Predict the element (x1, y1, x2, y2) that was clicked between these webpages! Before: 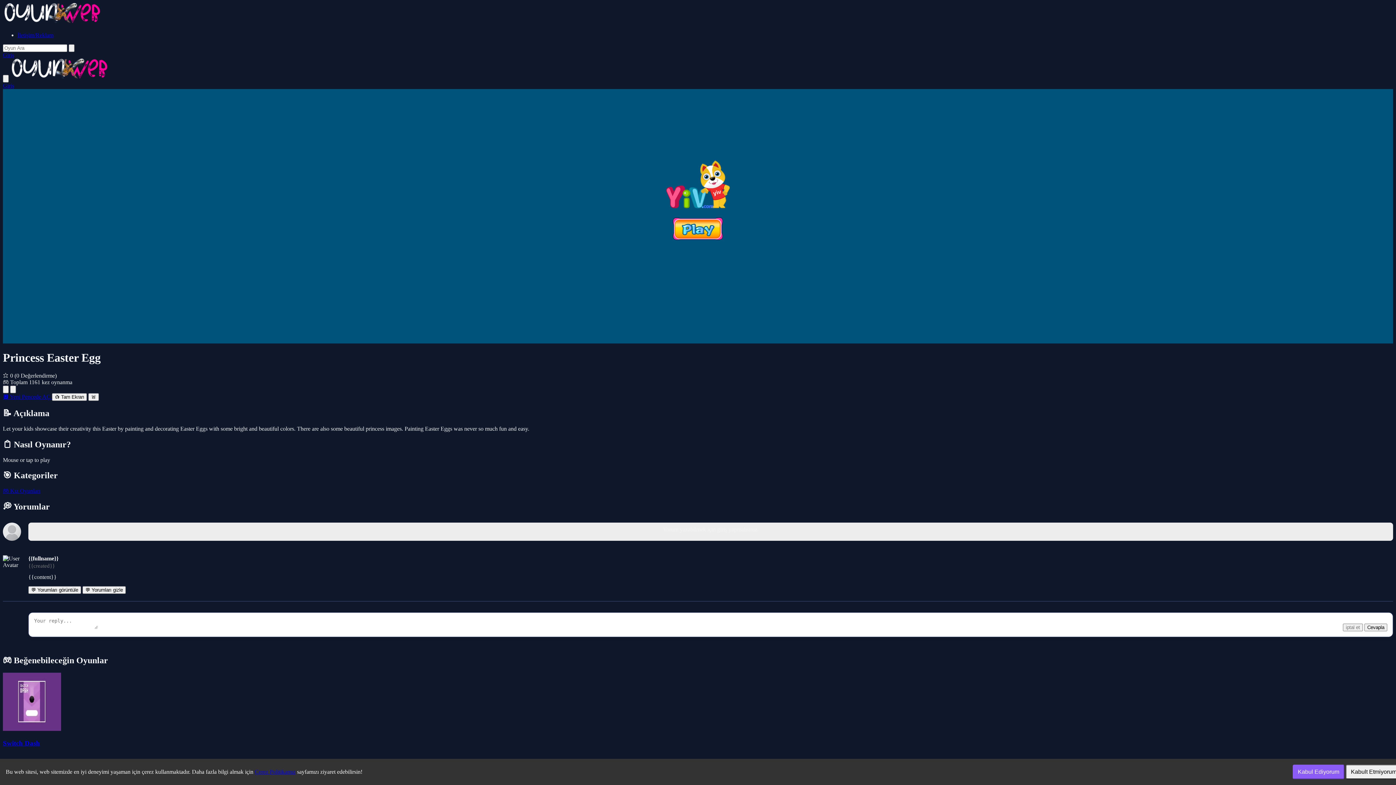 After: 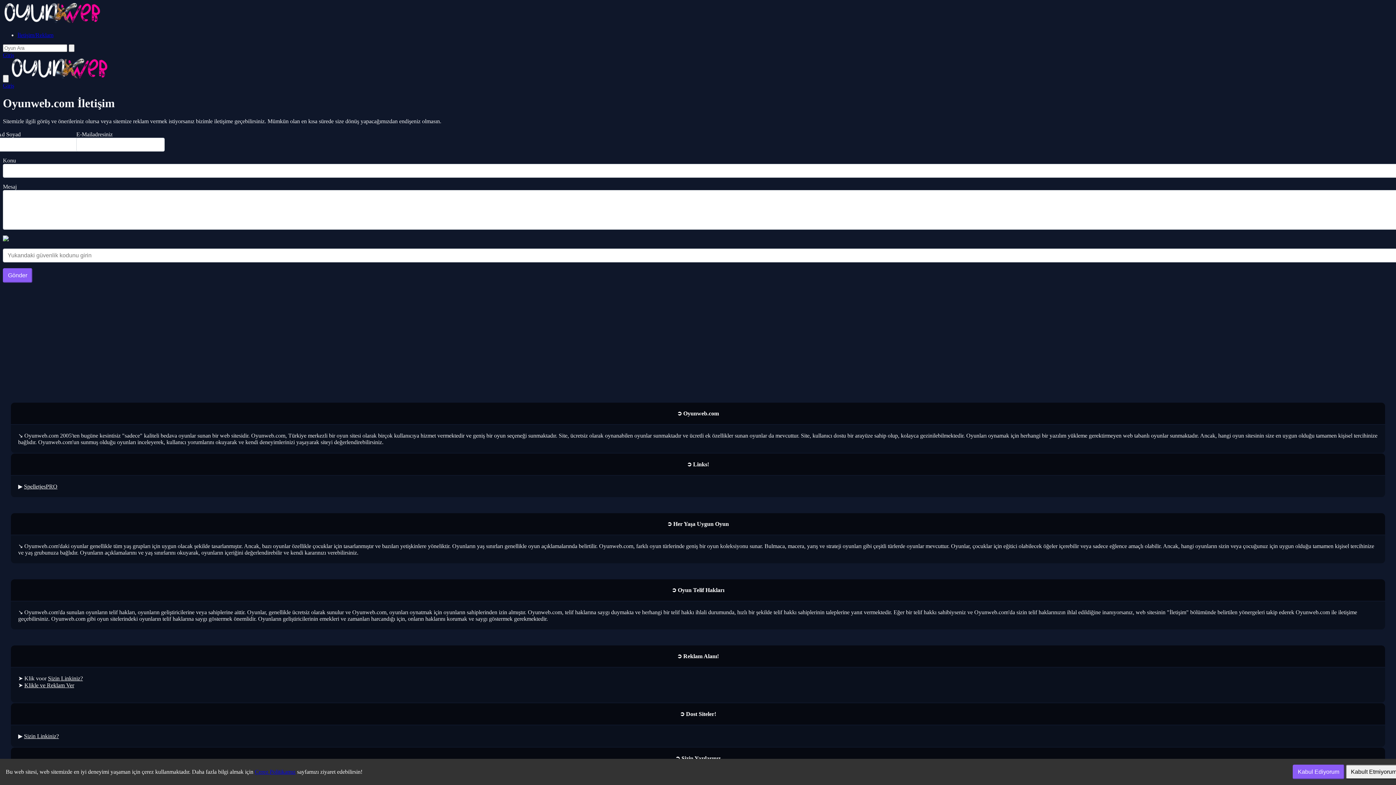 Action: bbox: (17, 32, 53, 38) label: İletişim/Reklam